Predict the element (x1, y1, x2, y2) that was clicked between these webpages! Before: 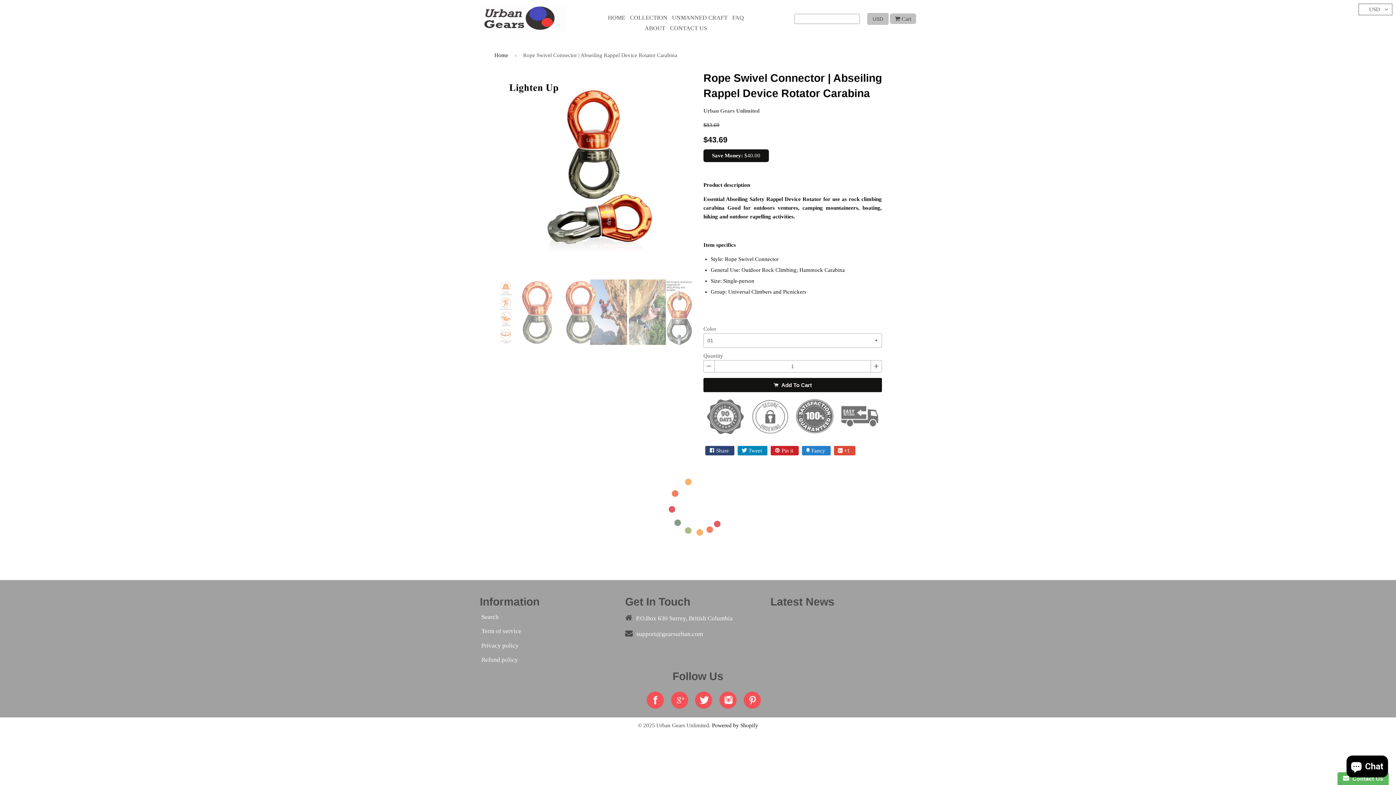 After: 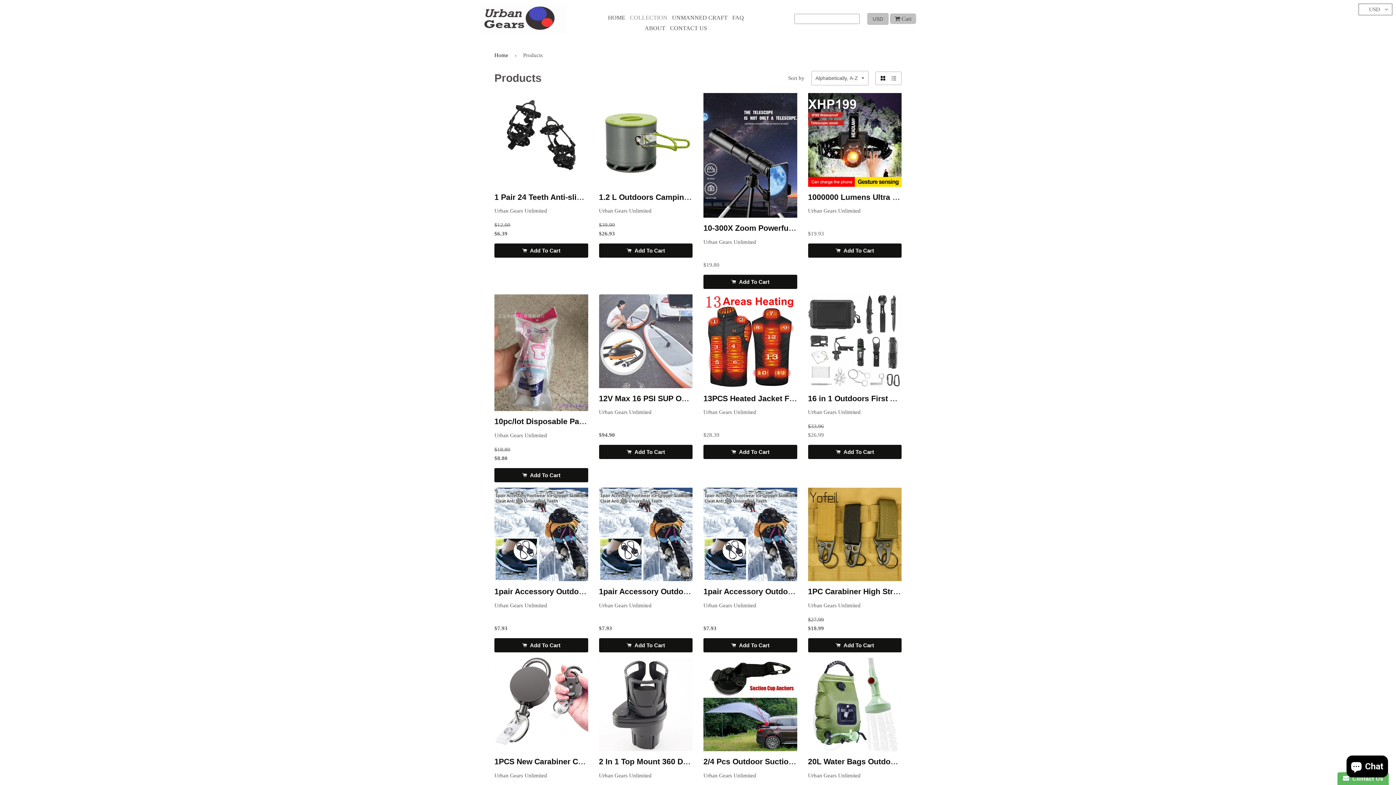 Action: bbox: (630, 14, 667, 20) label: COLLECTION